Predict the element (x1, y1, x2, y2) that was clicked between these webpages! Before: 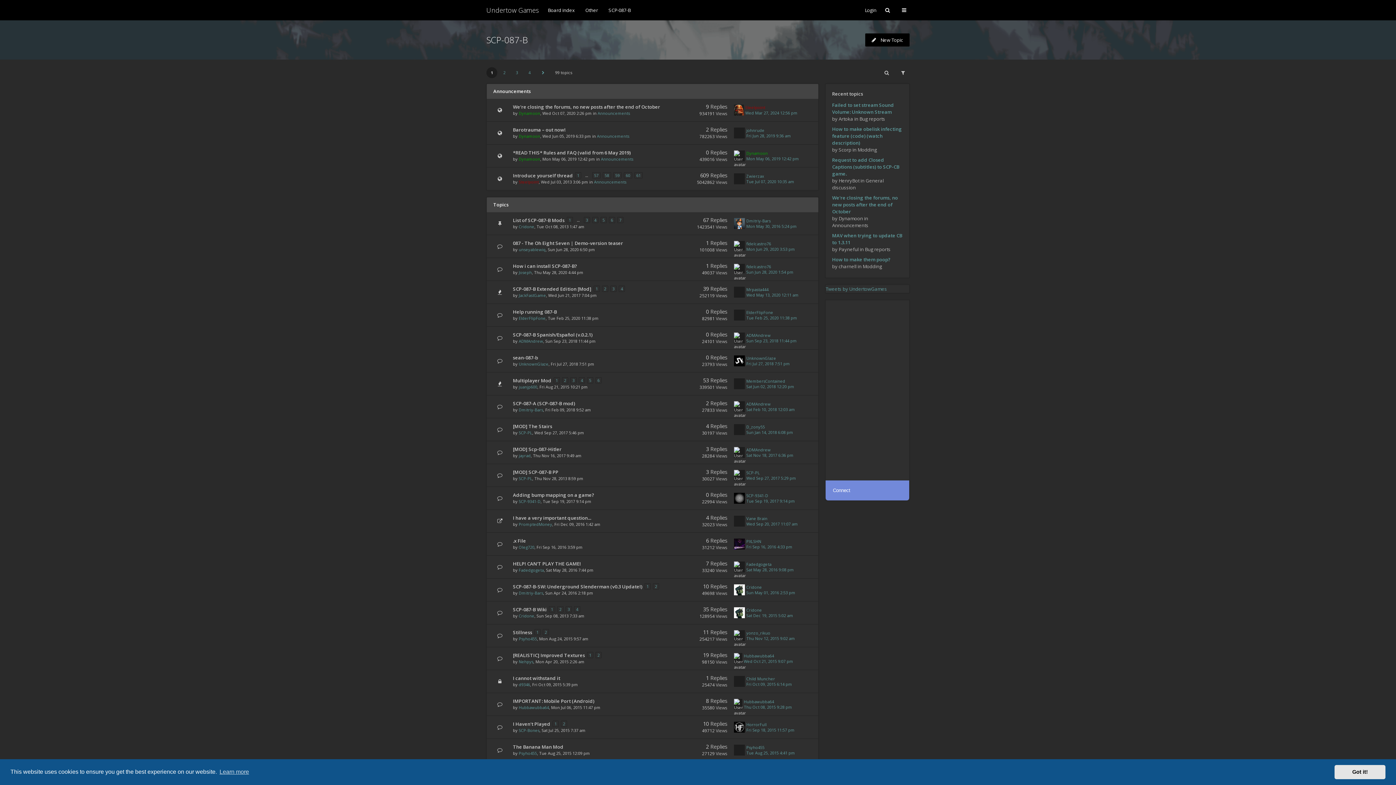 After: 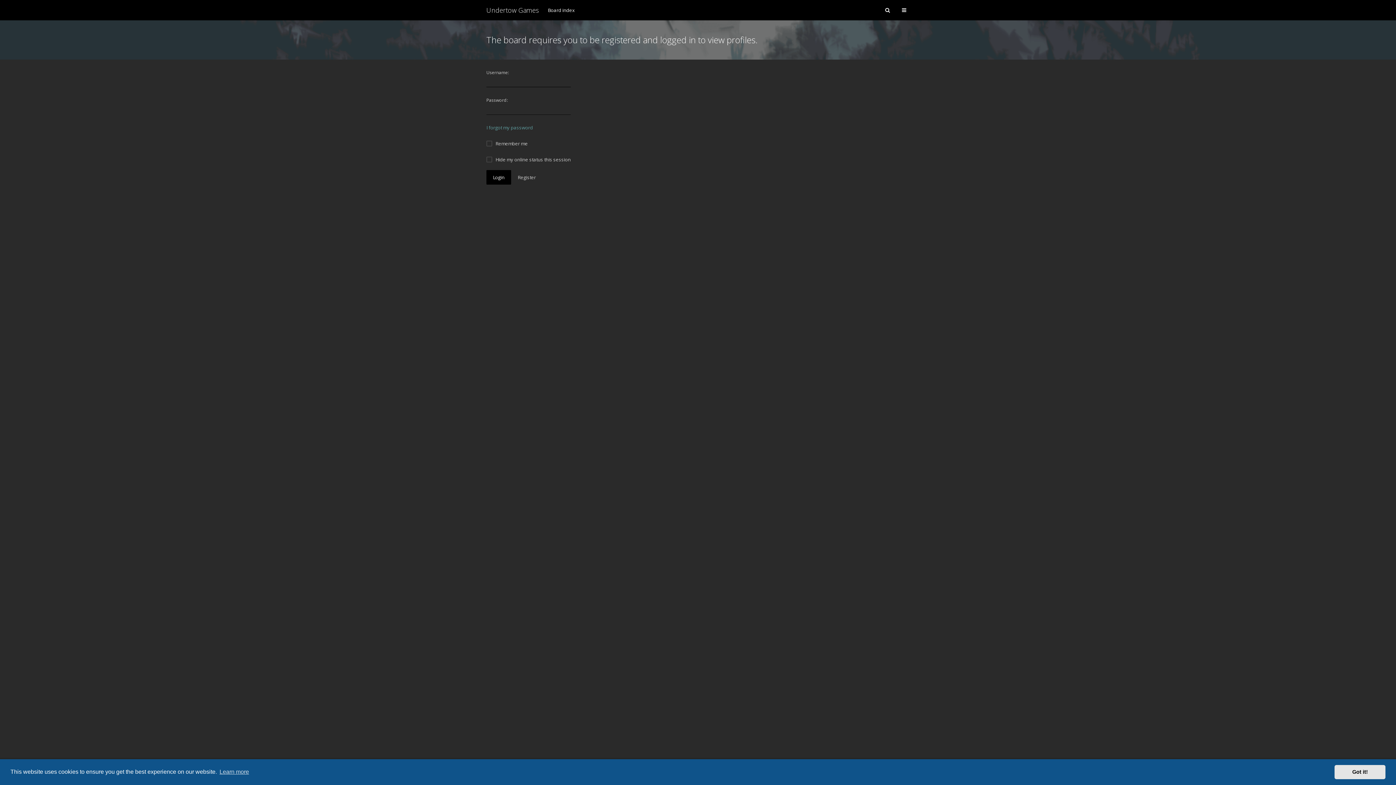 Action: label: johnrude bbox: (746, 127, 764, 133)